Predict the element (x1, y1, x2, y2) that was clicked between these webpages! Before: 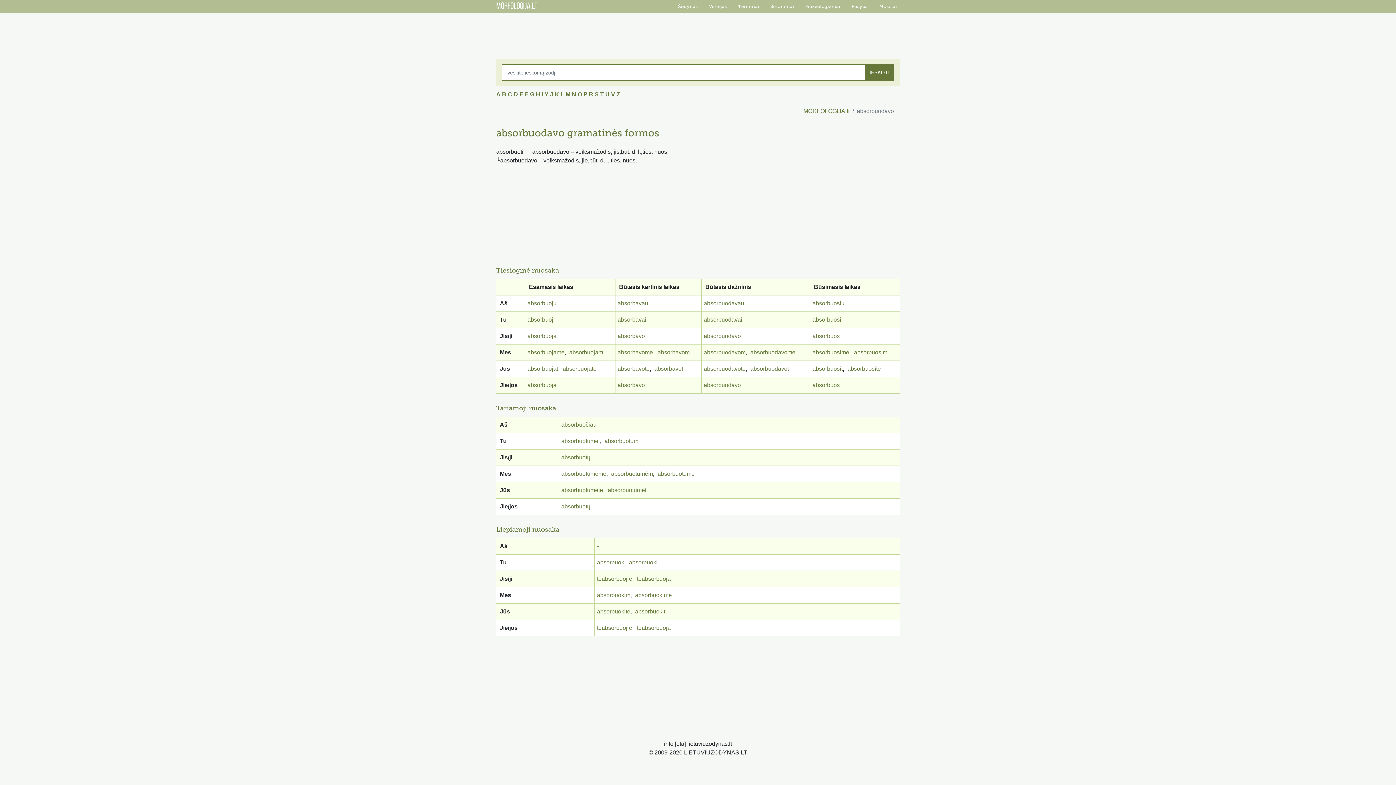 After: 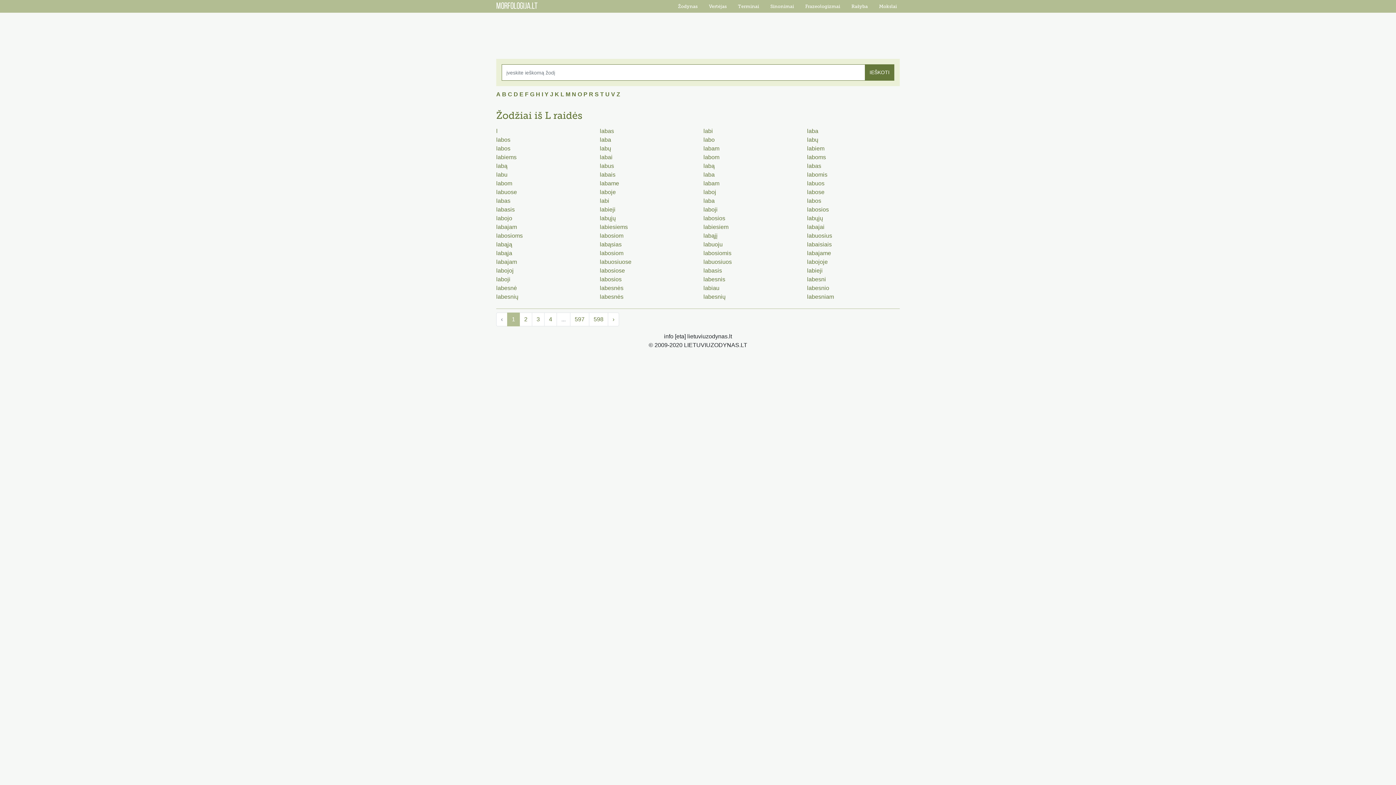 Action: label: L bbox: (560, 91, 564, 97)